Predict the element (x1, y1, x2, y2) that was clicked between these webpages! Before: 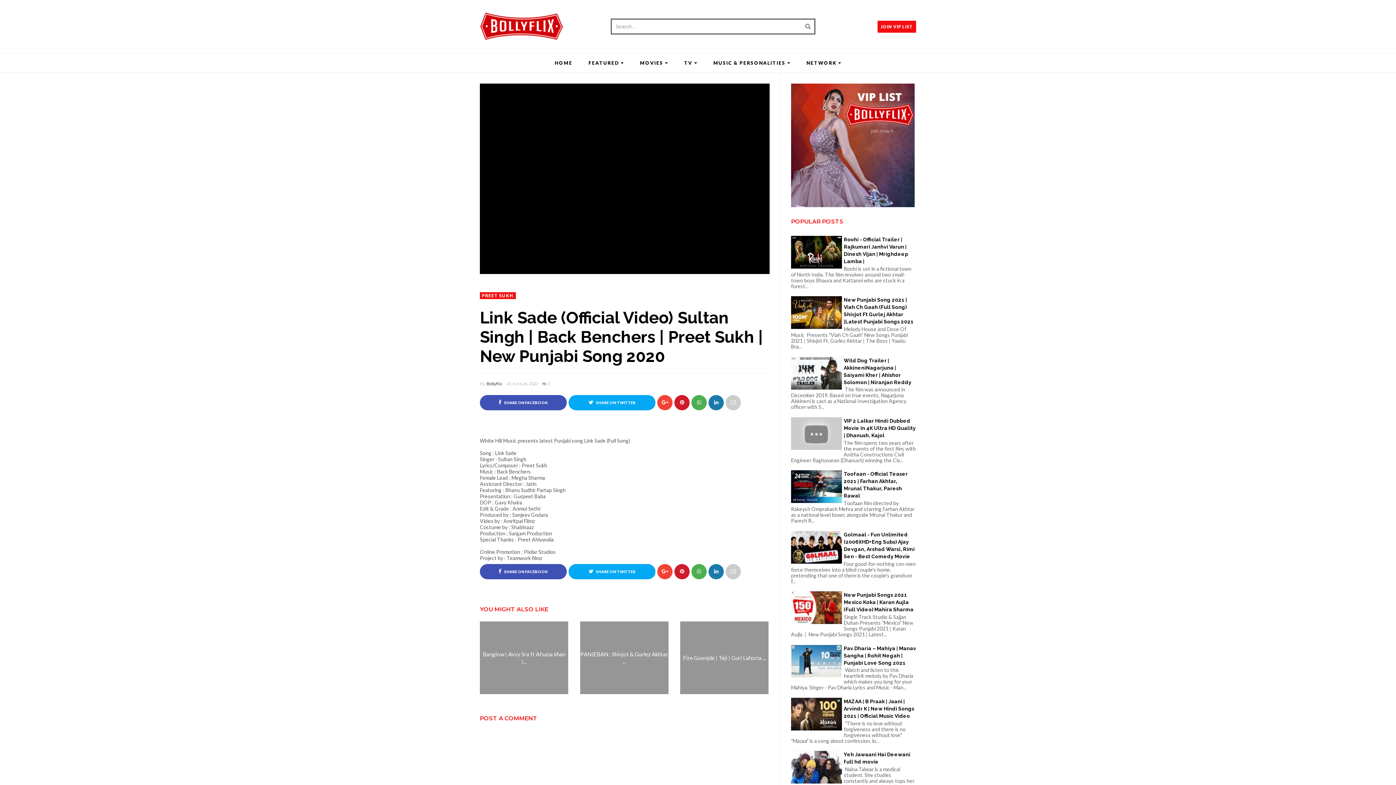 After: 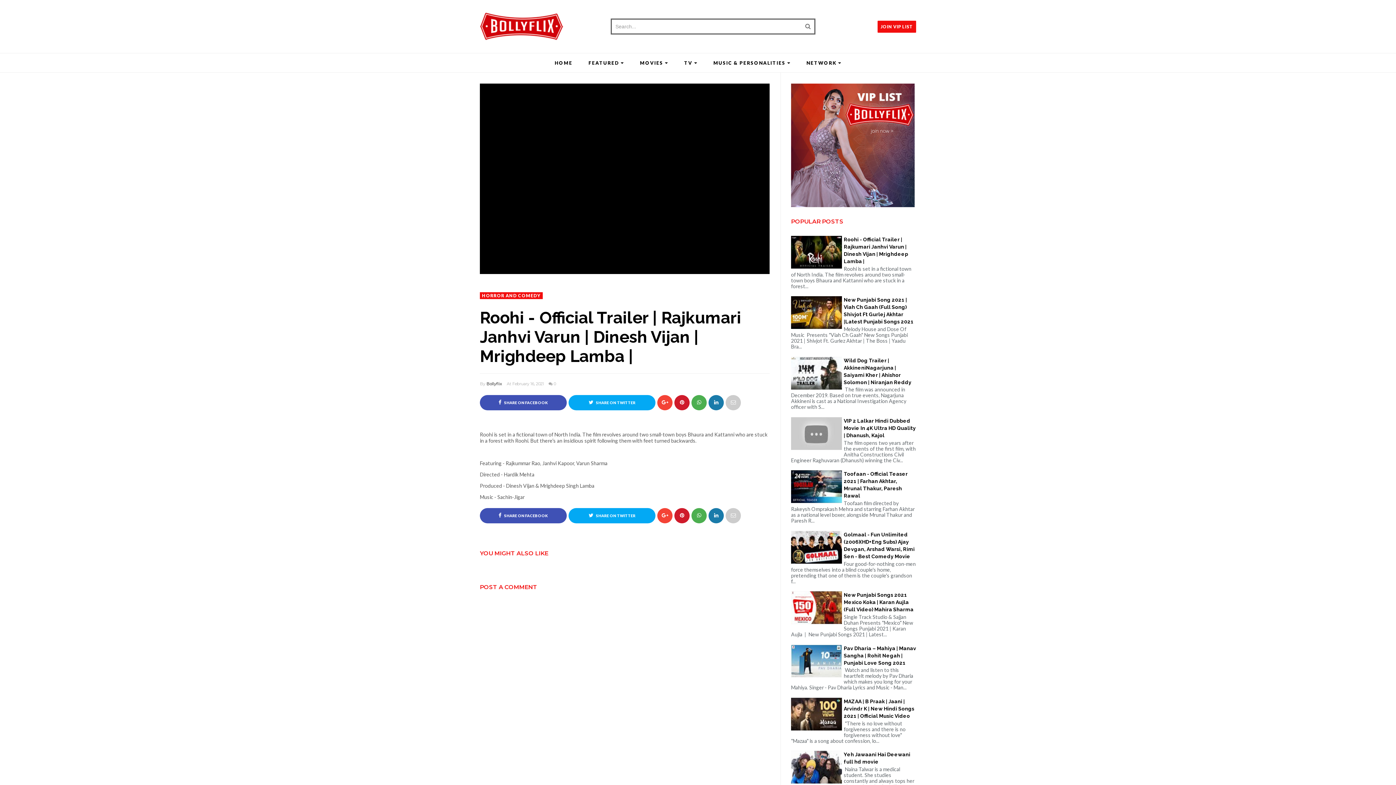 Action: label: Roohi - Official Trailer | Rajkumari Janhvi Varun | Dinesh Vijan | Mrighdeep Lamba | bbox: (791, 235, 916, 265)